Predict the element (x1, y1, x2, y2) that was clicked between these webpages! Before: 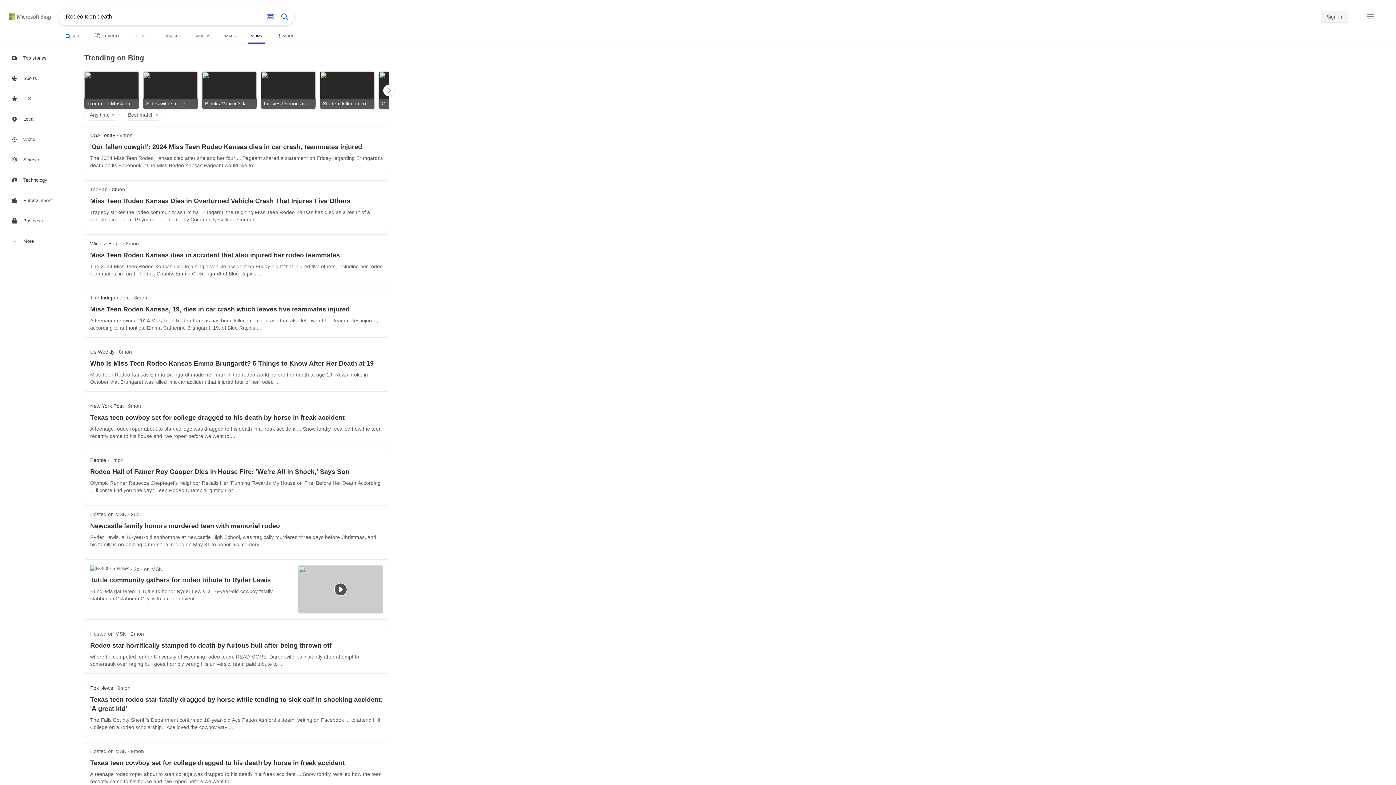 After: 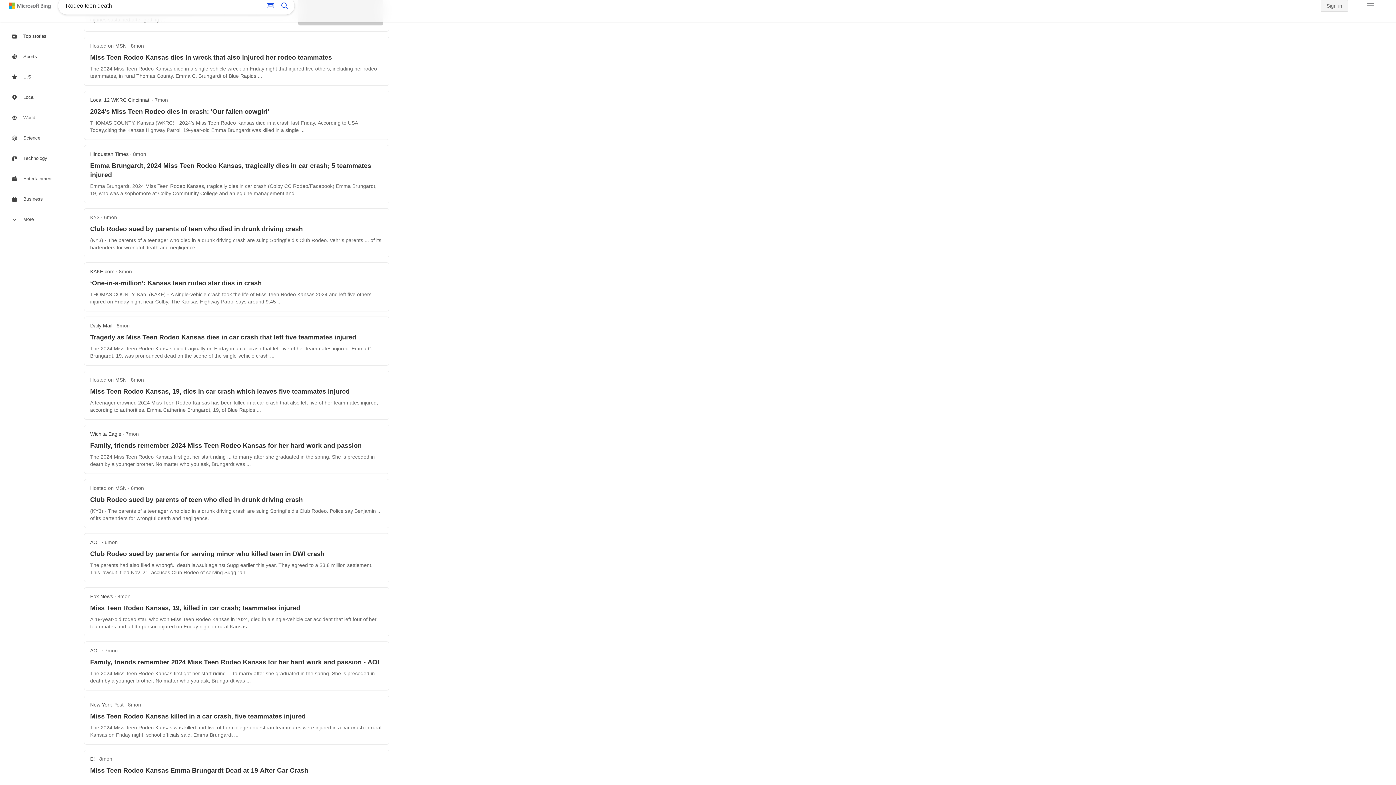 Action: bbox: (62, 642, 75, 648) label: Legal